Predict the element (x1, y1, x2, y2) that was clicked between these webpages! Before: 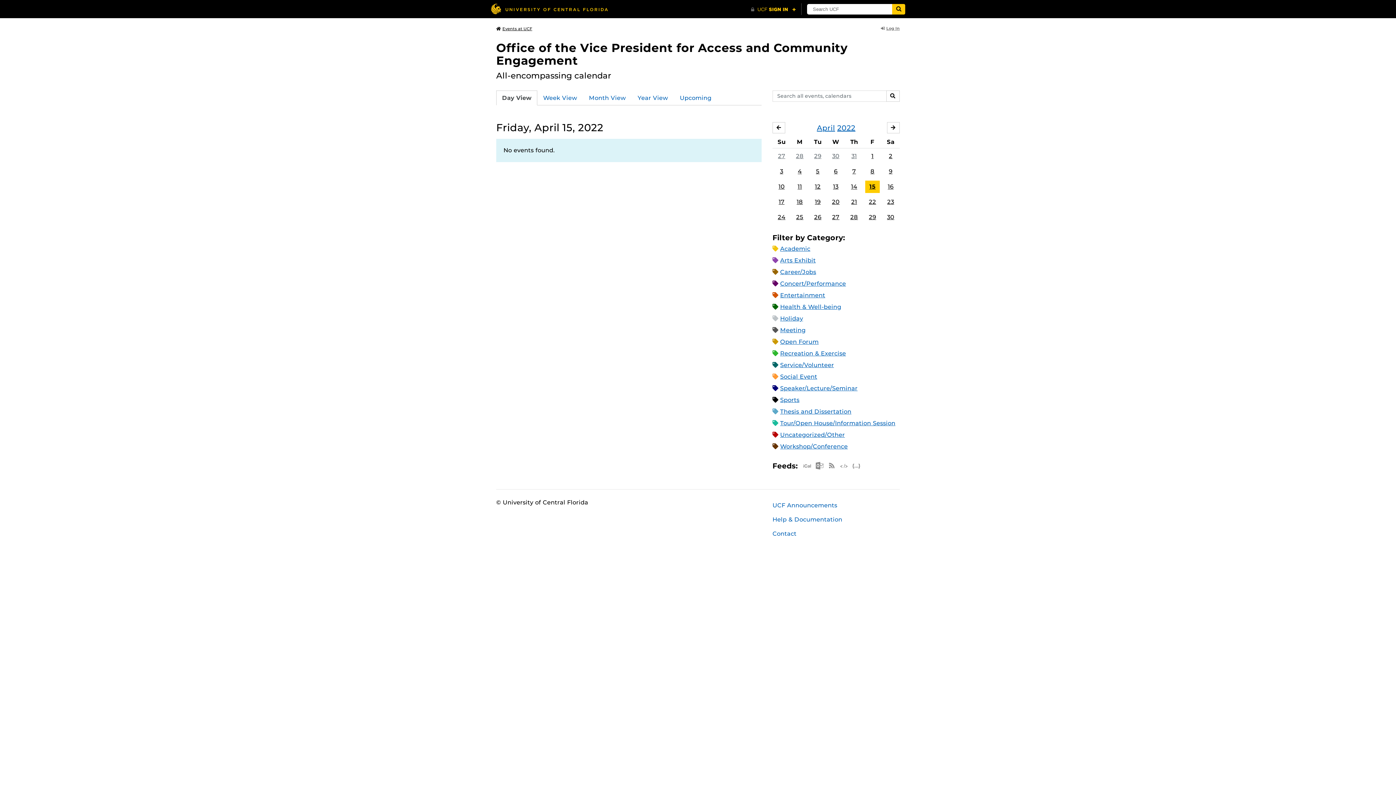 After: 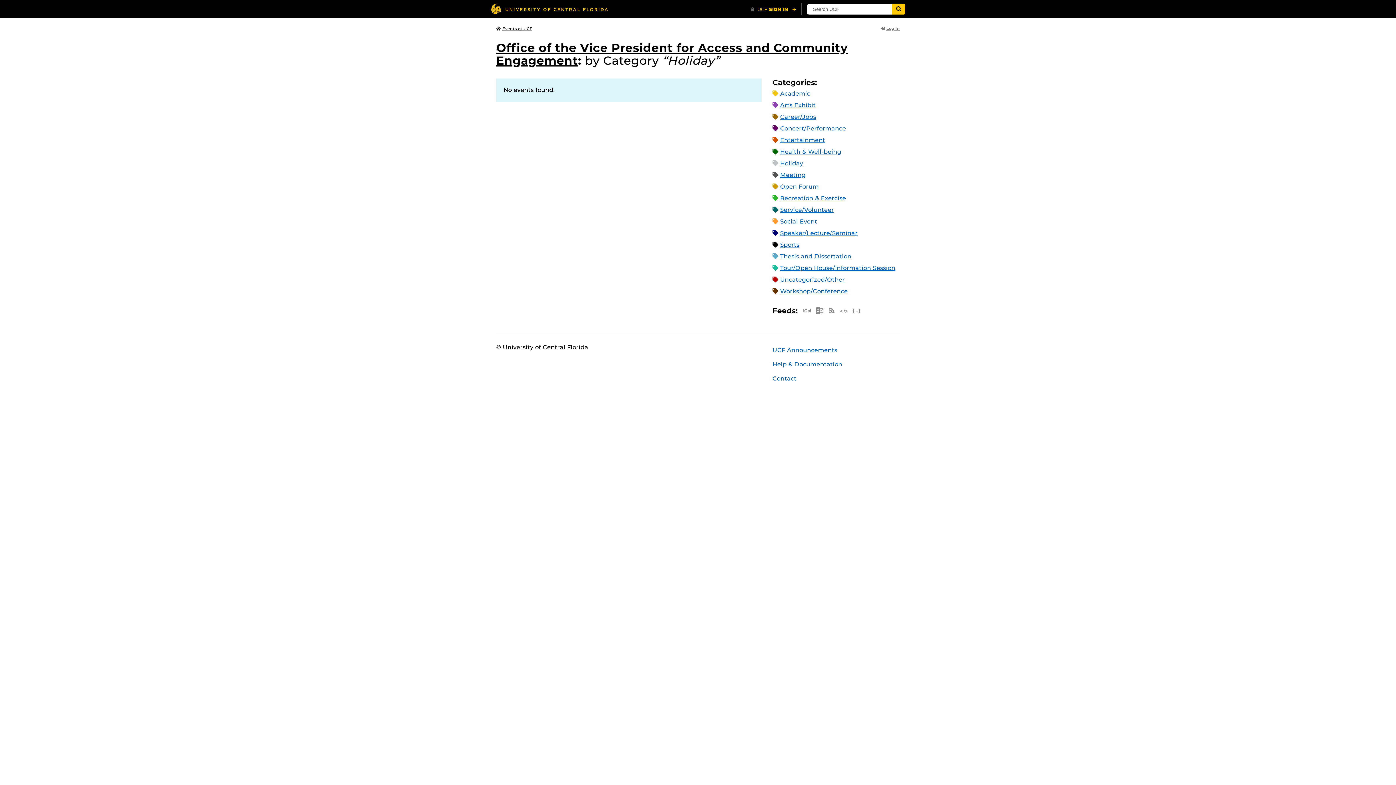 Action: label: Holiday bbox: (780, 315, 803, 322)